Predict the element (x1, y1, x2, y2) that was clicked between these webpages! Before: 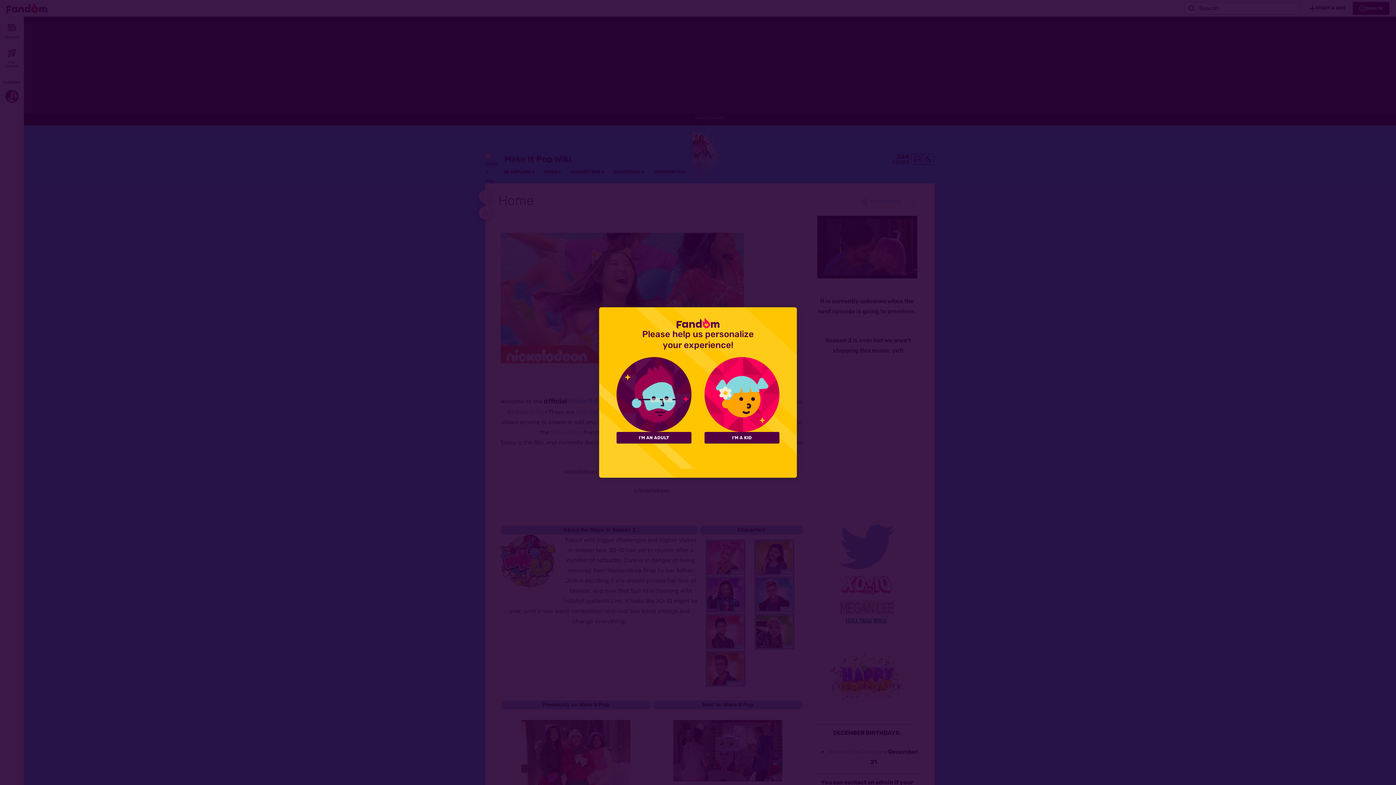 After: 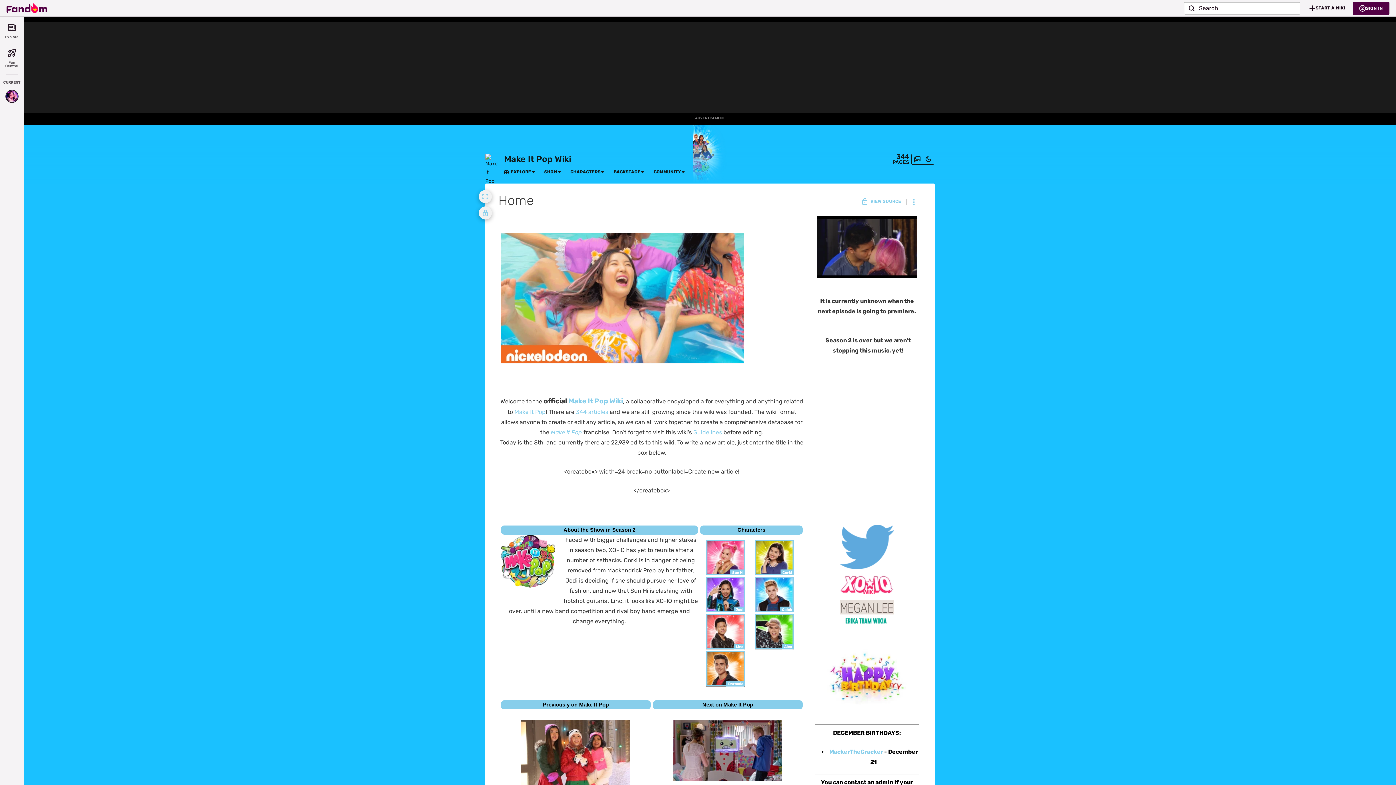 Action: label: I'M A KID bbox: (704, 432, 779, 443)